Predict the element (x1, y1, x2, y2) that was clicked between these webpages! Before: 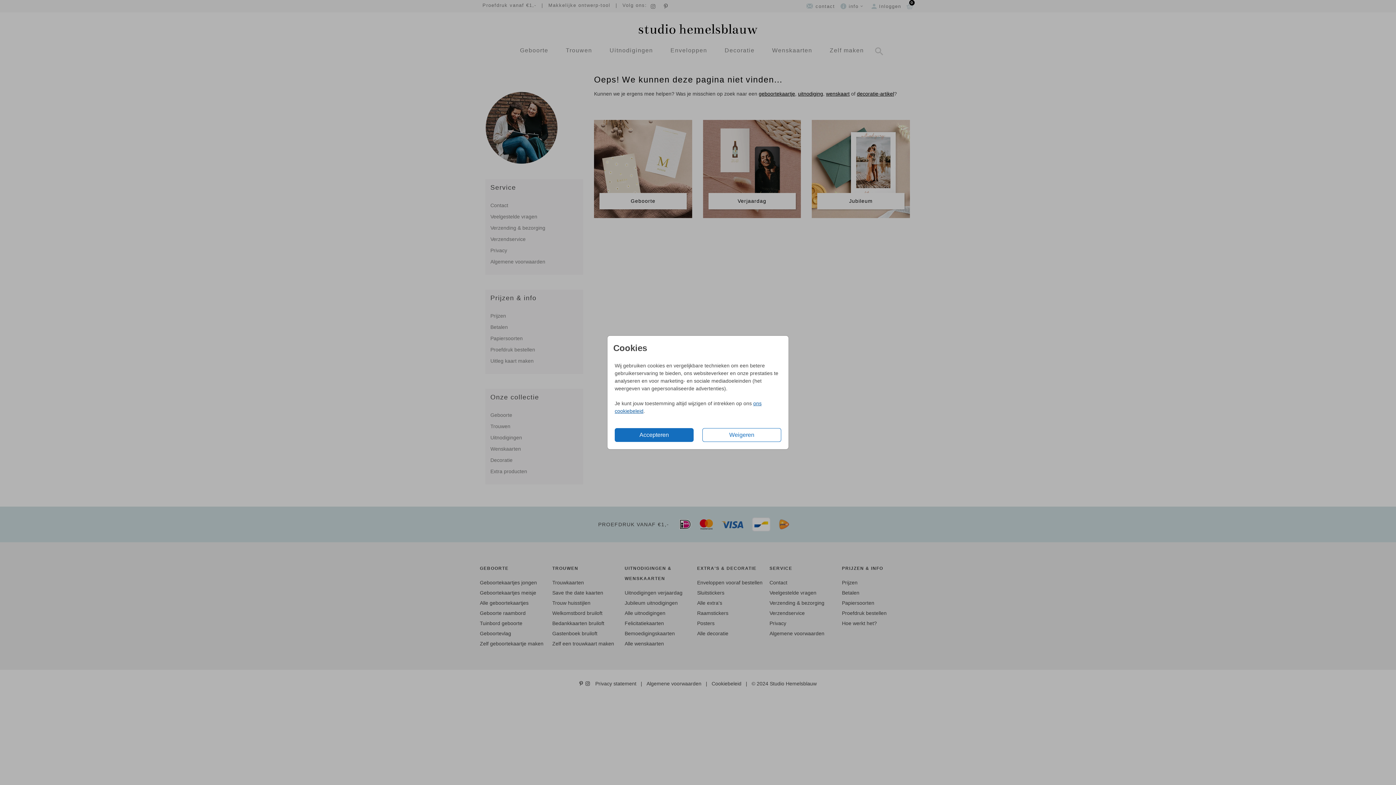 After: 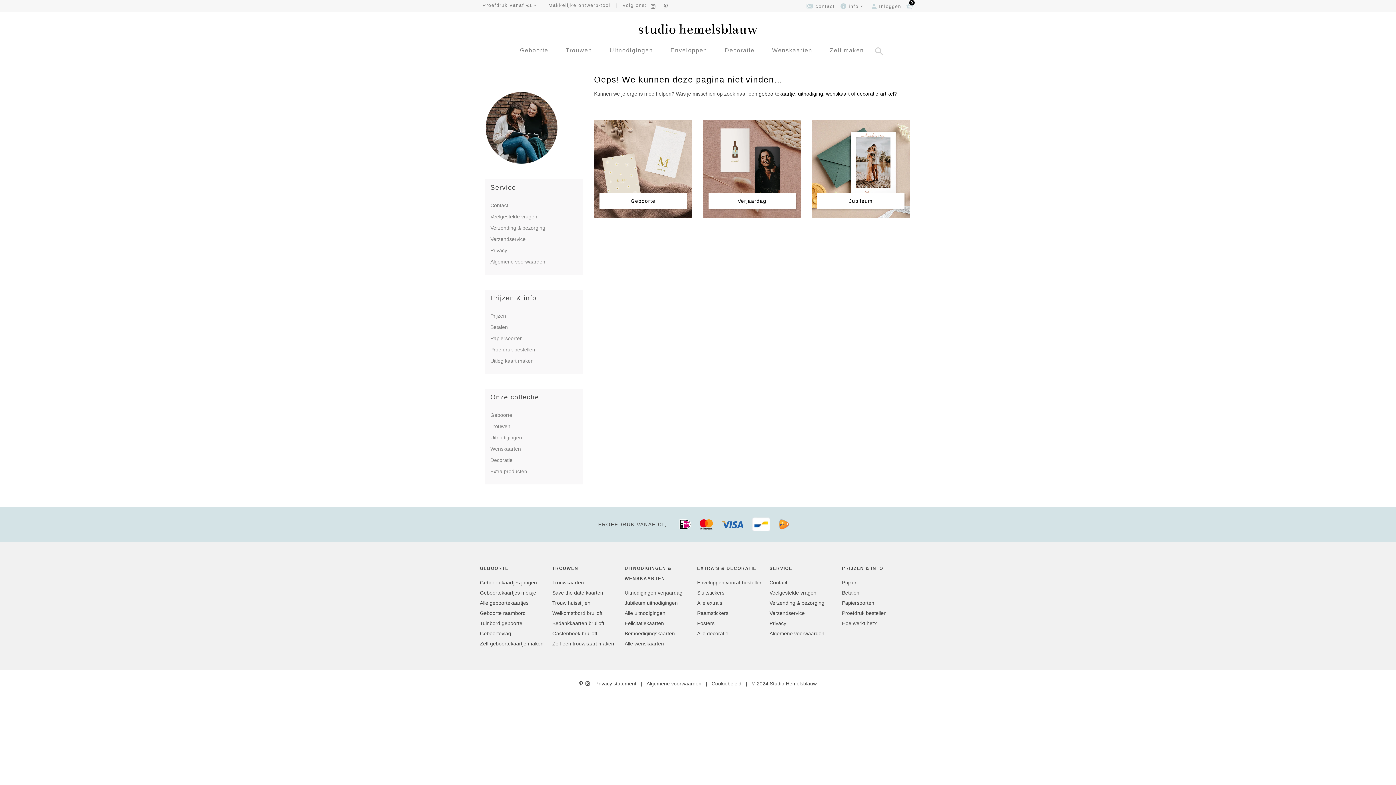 Action: bbox: (702, 428, 781, 442) label: Weigeren